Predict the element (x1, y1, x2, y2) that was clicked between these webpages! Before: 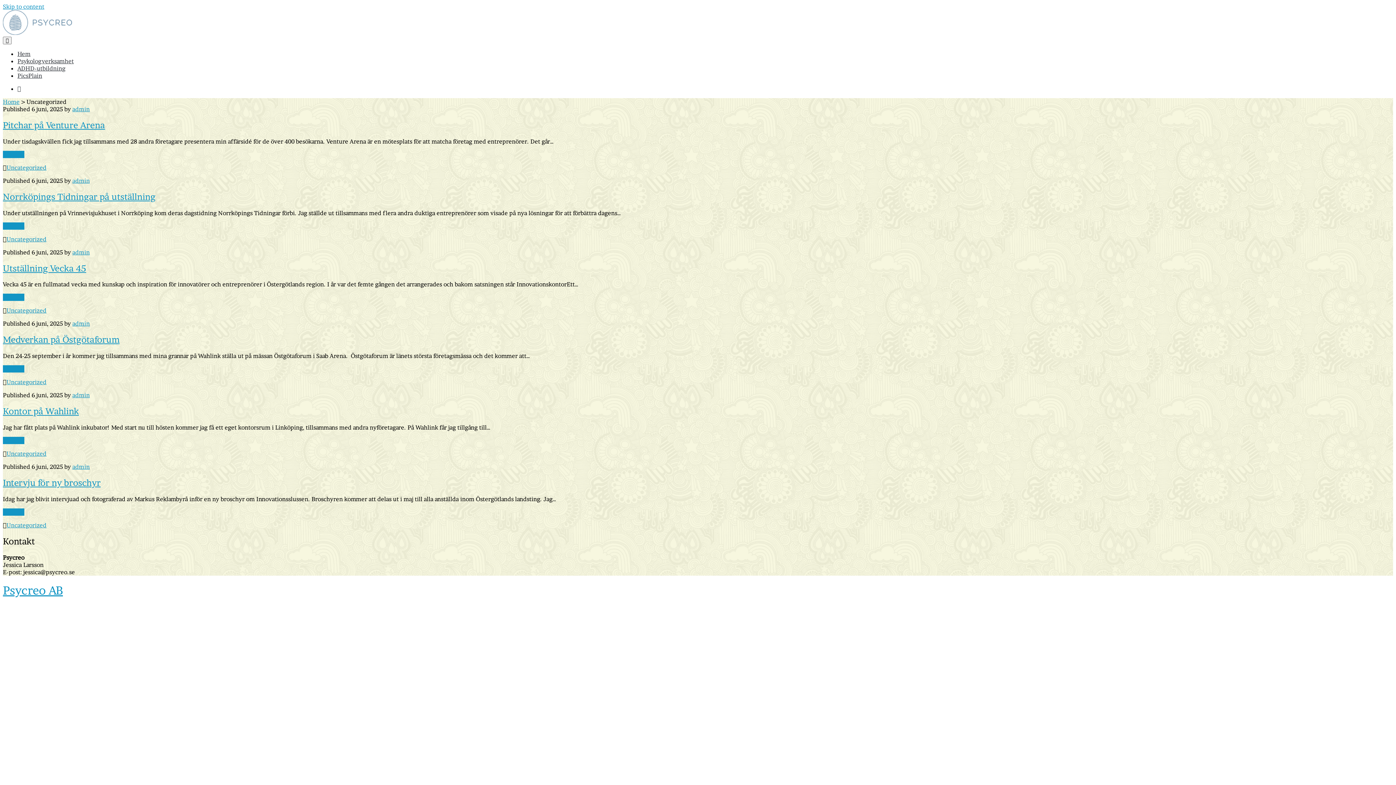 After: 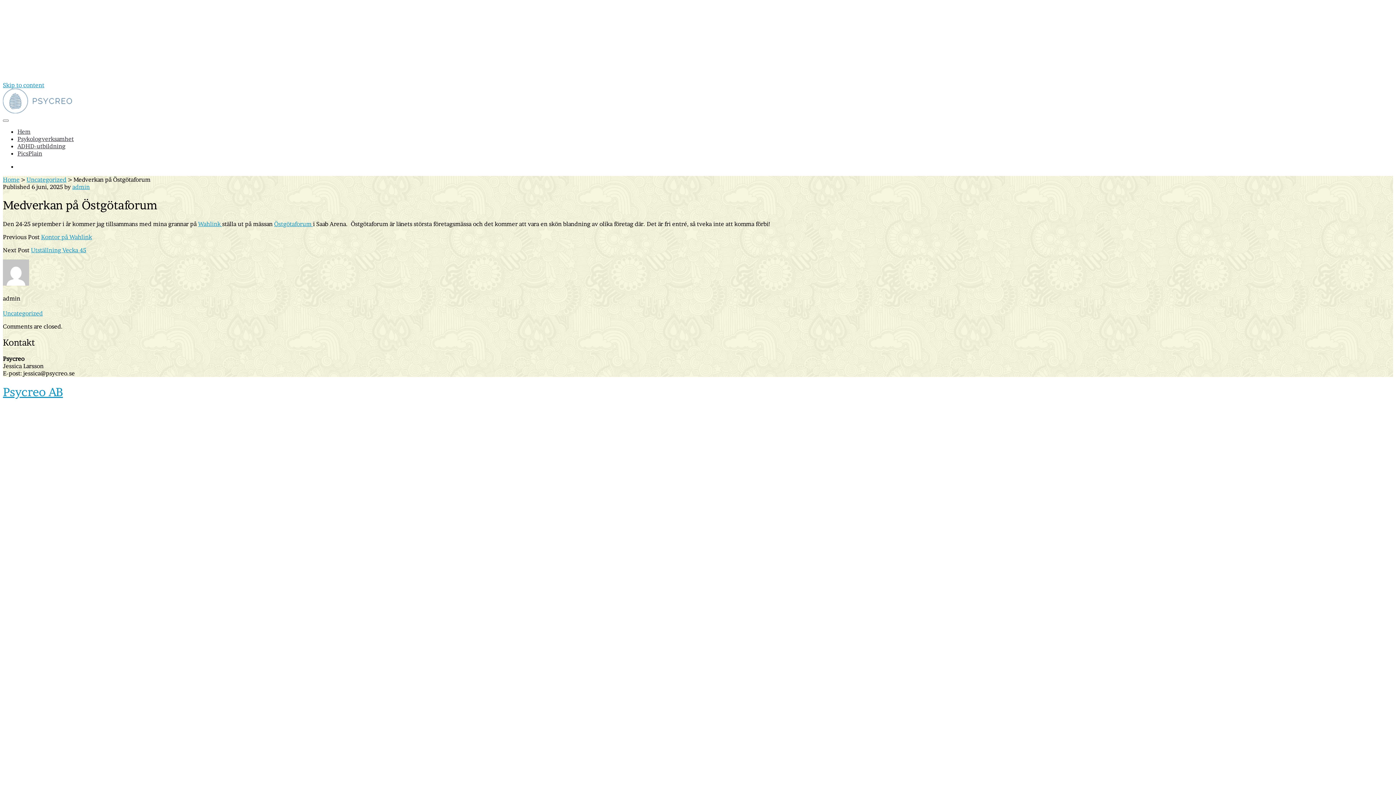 Action: bbox: (2, 334, 119, 345) label: Medverkan på Östgötaforum